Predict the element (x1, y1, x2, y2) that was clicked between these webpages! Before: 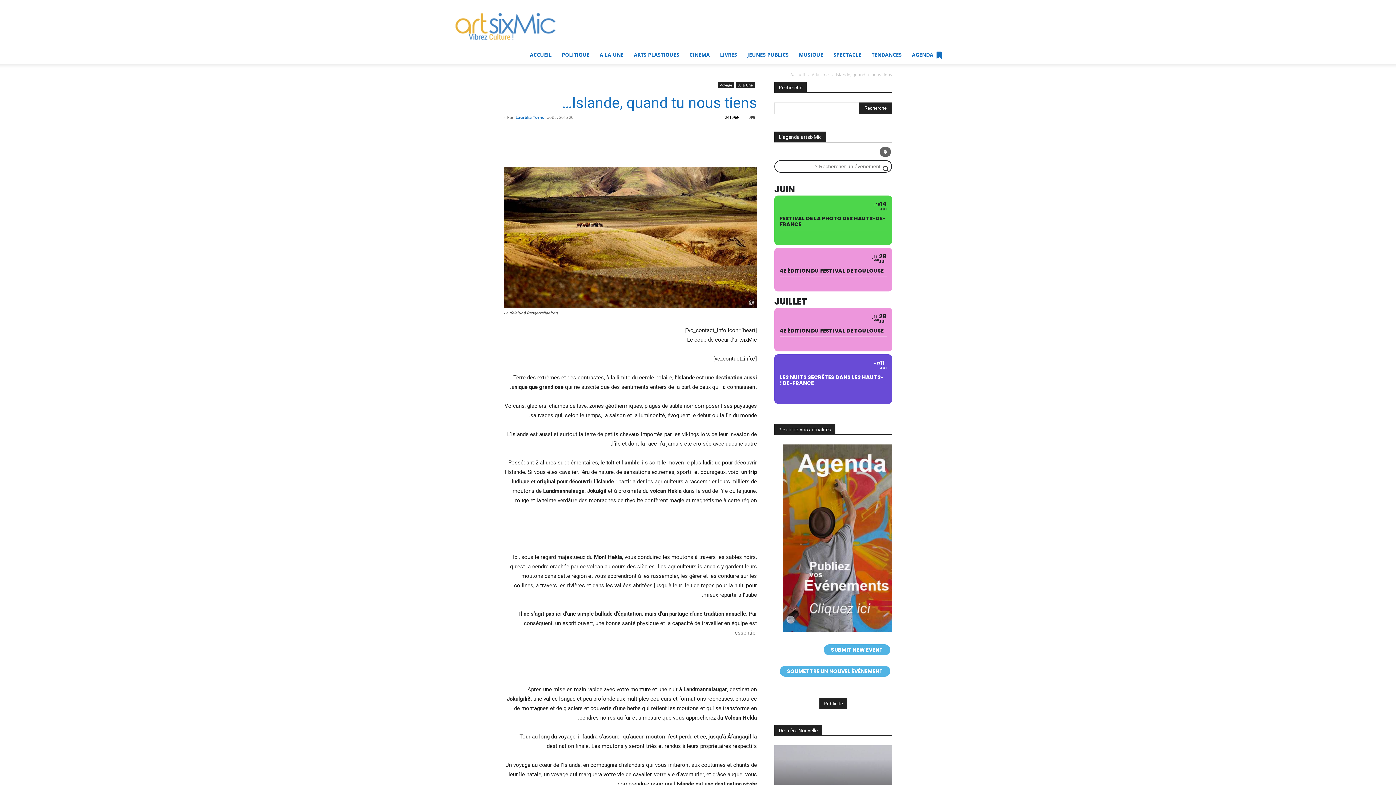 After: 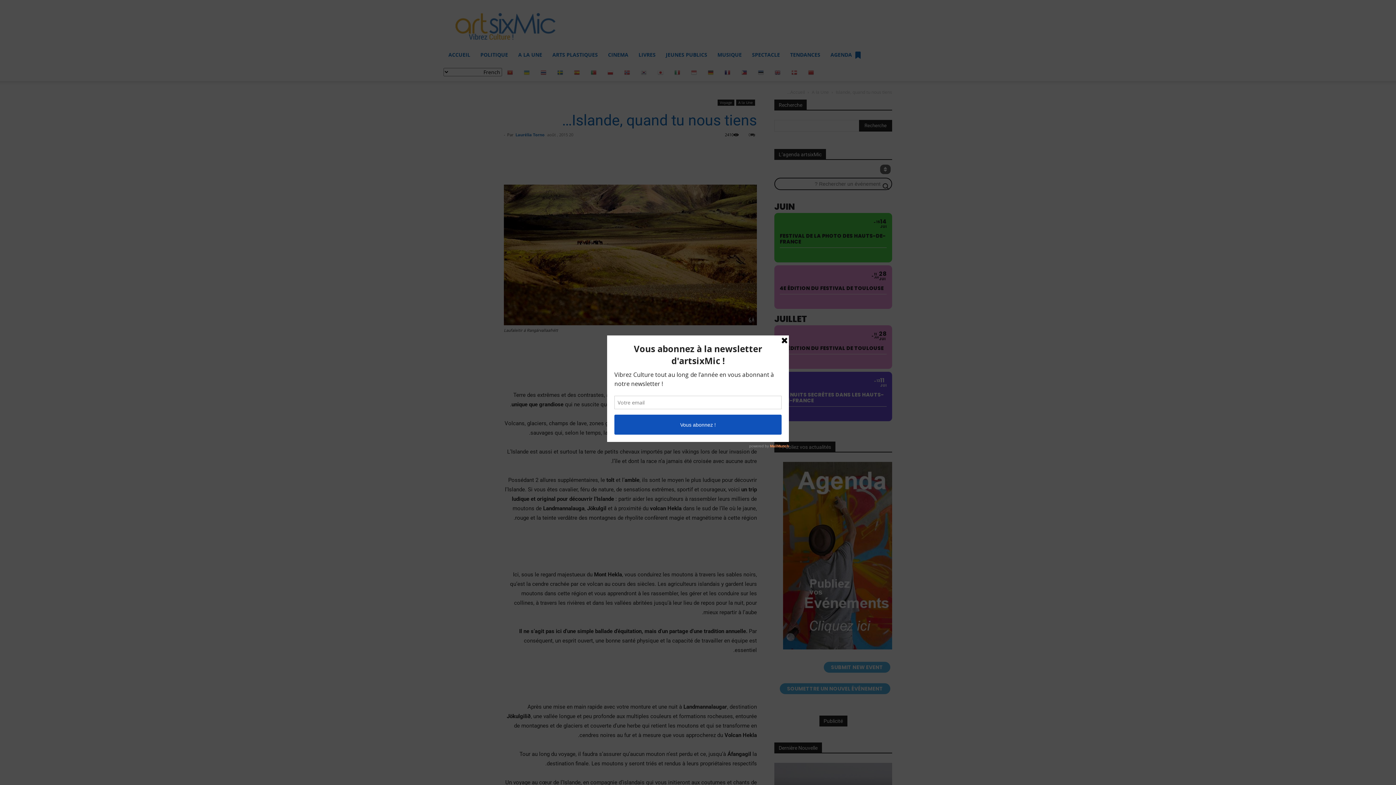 Action: label: 28
JUI
11
JUI
4E ÉDITION DU FESTIVAL DE TOULOUSE bbox: (774, 248, 892, 291)